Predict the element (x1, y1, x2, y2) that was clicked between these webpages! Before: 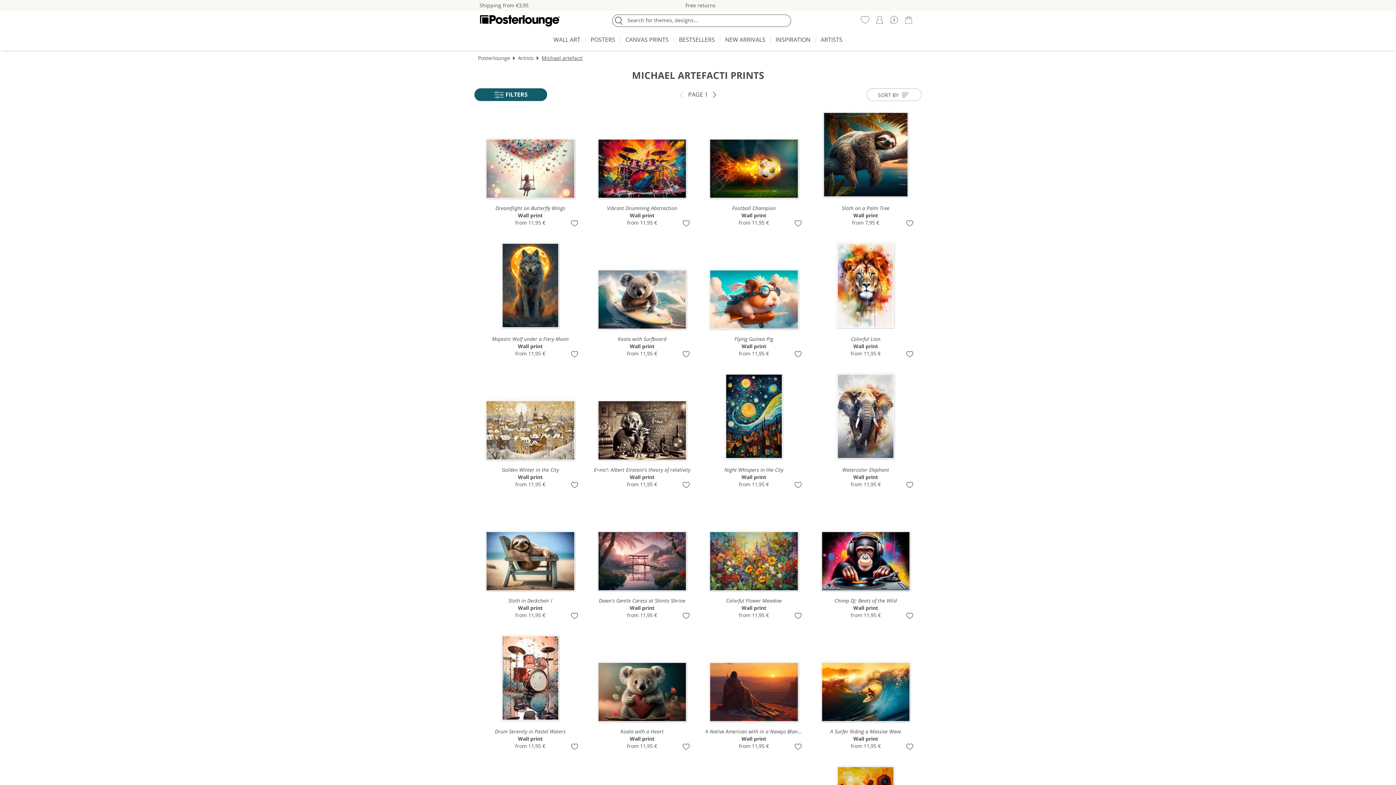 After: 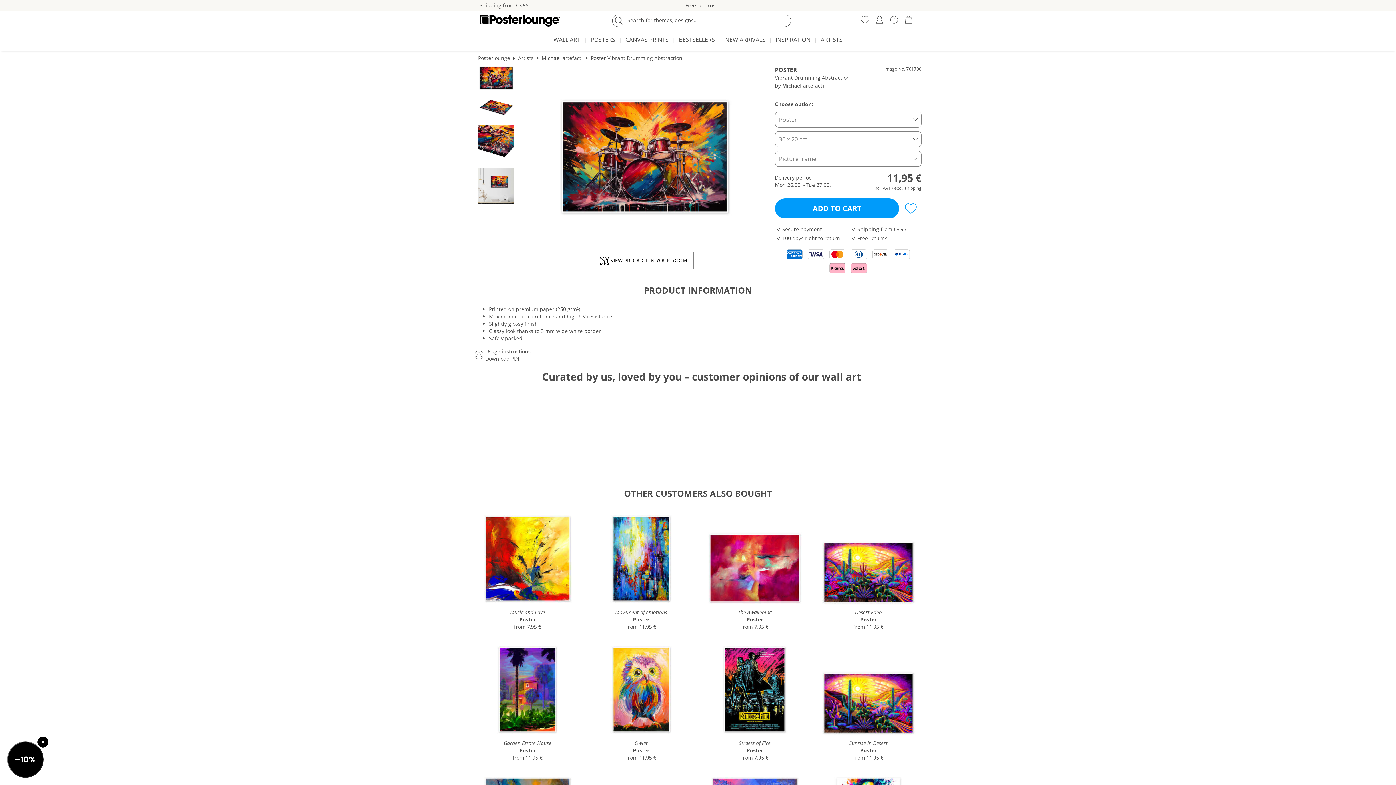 Action: label: Vibrant Drumming Abstraction
Wall print
from 11,95 € bbox: (590, 104, 694, 228)